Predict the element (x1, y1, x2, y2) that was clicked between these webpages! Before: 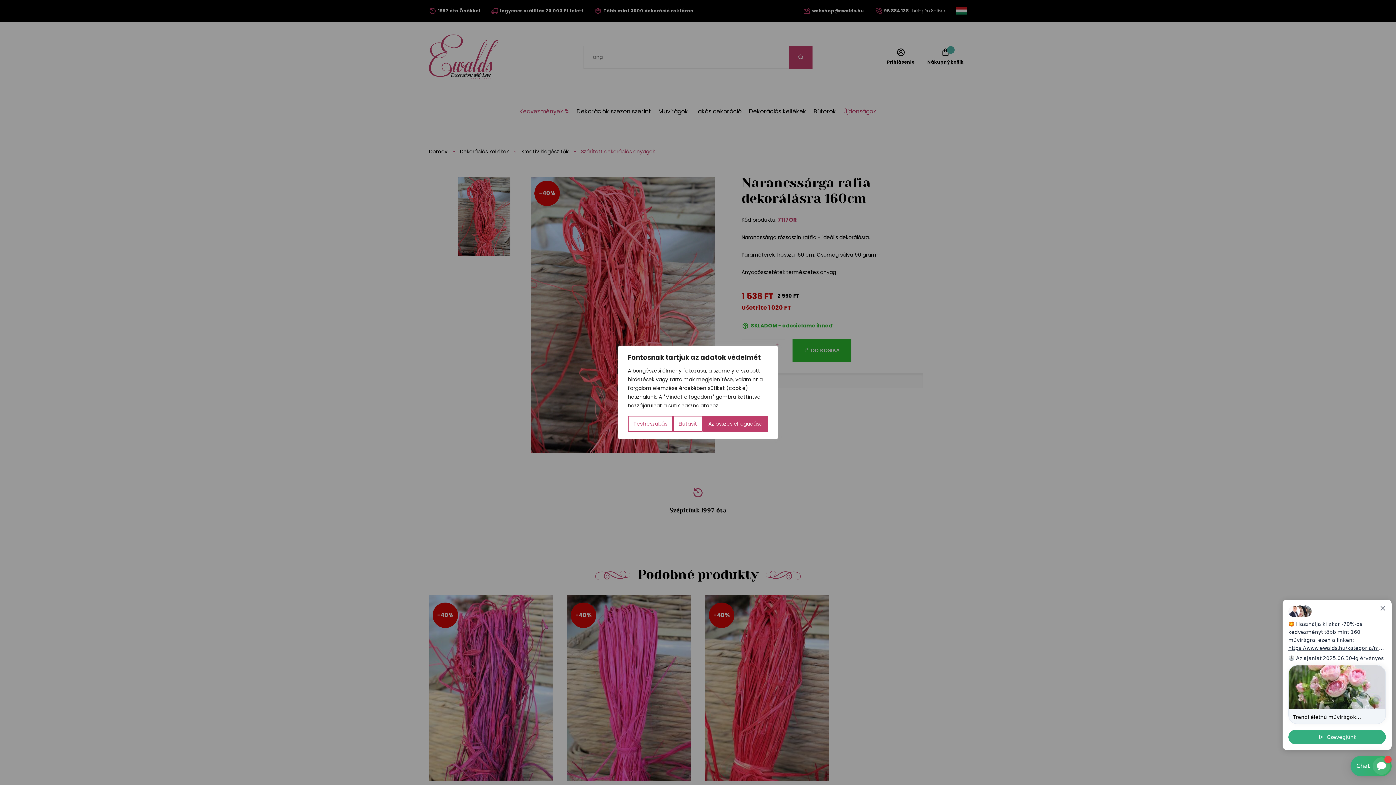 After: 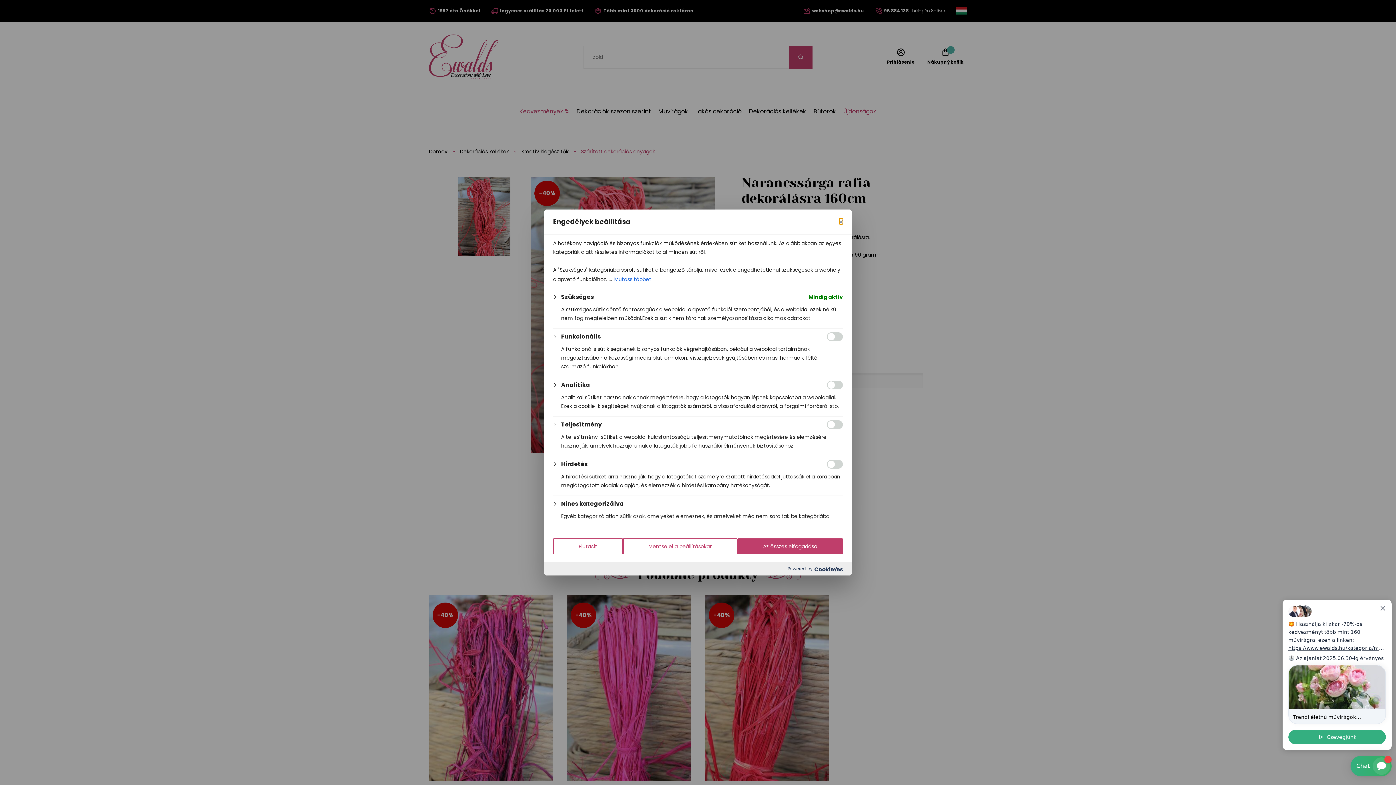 Action: bbox: (628, 416, 673, 432) label: Testreszabás